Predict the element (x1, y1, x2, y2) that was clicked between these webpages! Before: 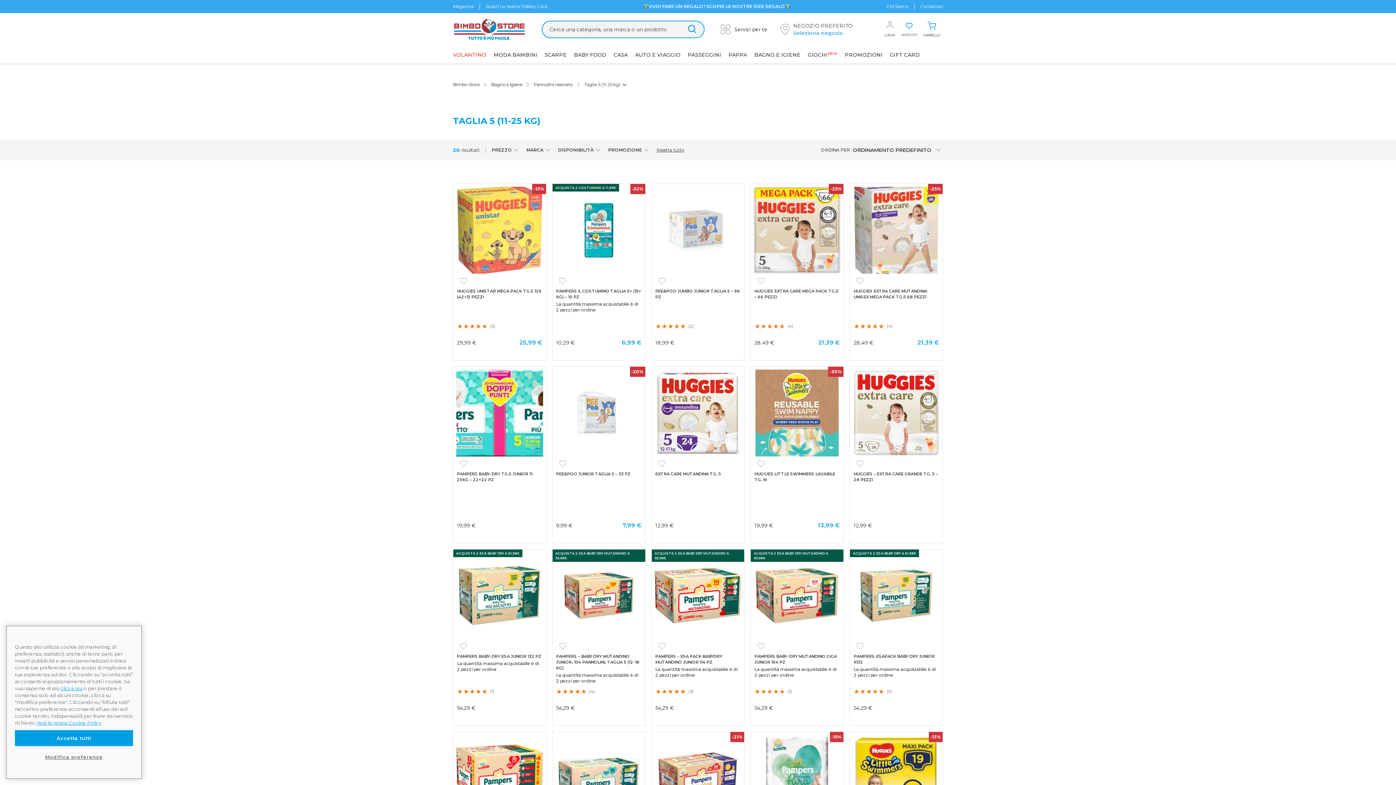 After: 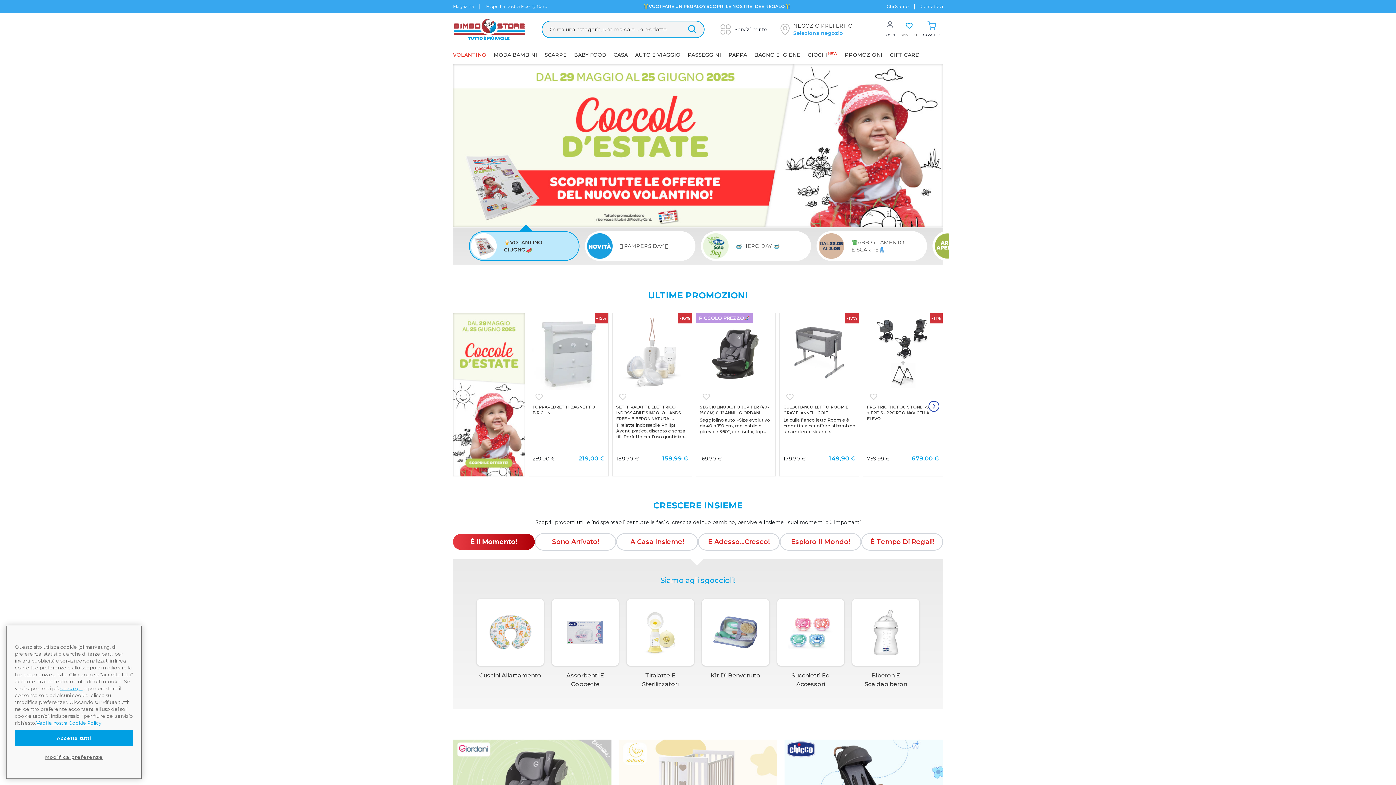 Action: bbox: (453, 17, 525, 41)